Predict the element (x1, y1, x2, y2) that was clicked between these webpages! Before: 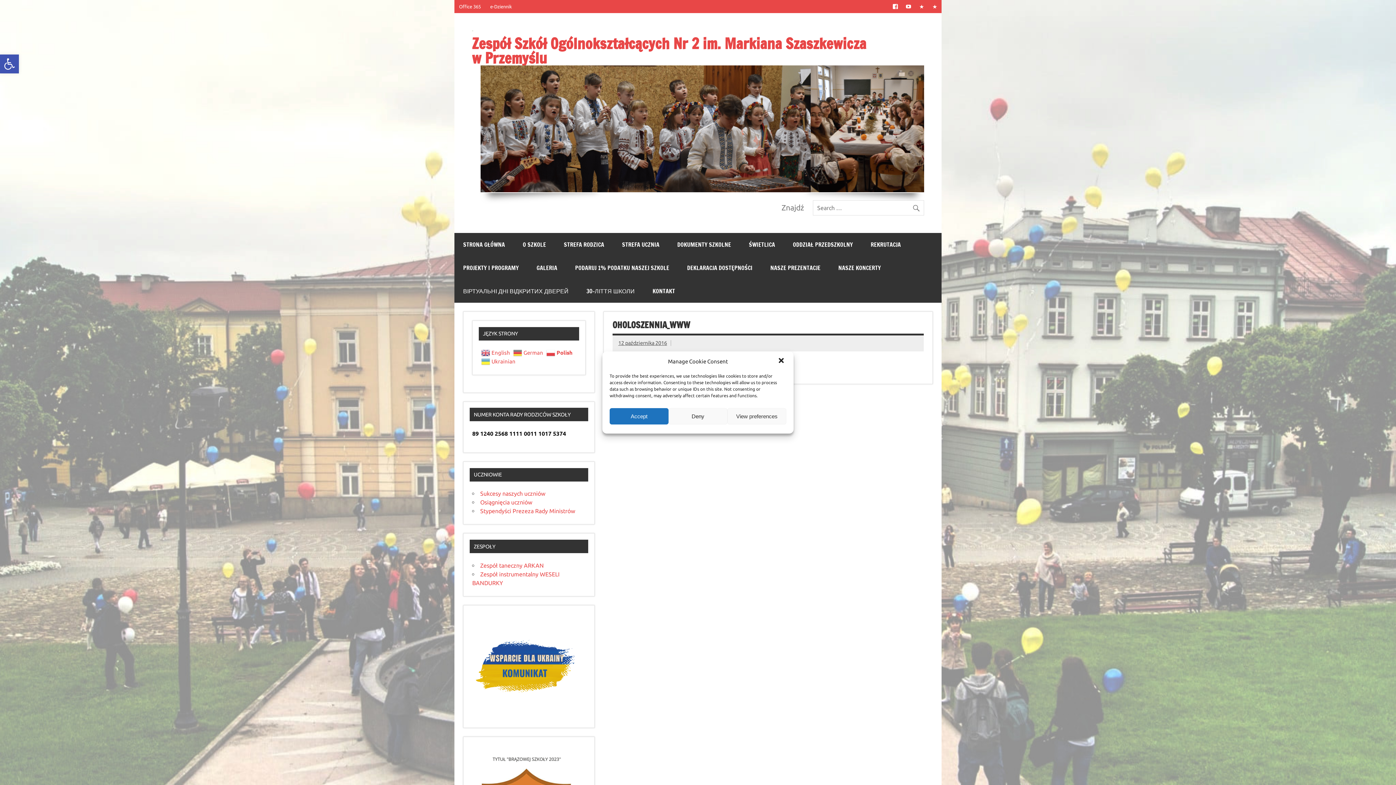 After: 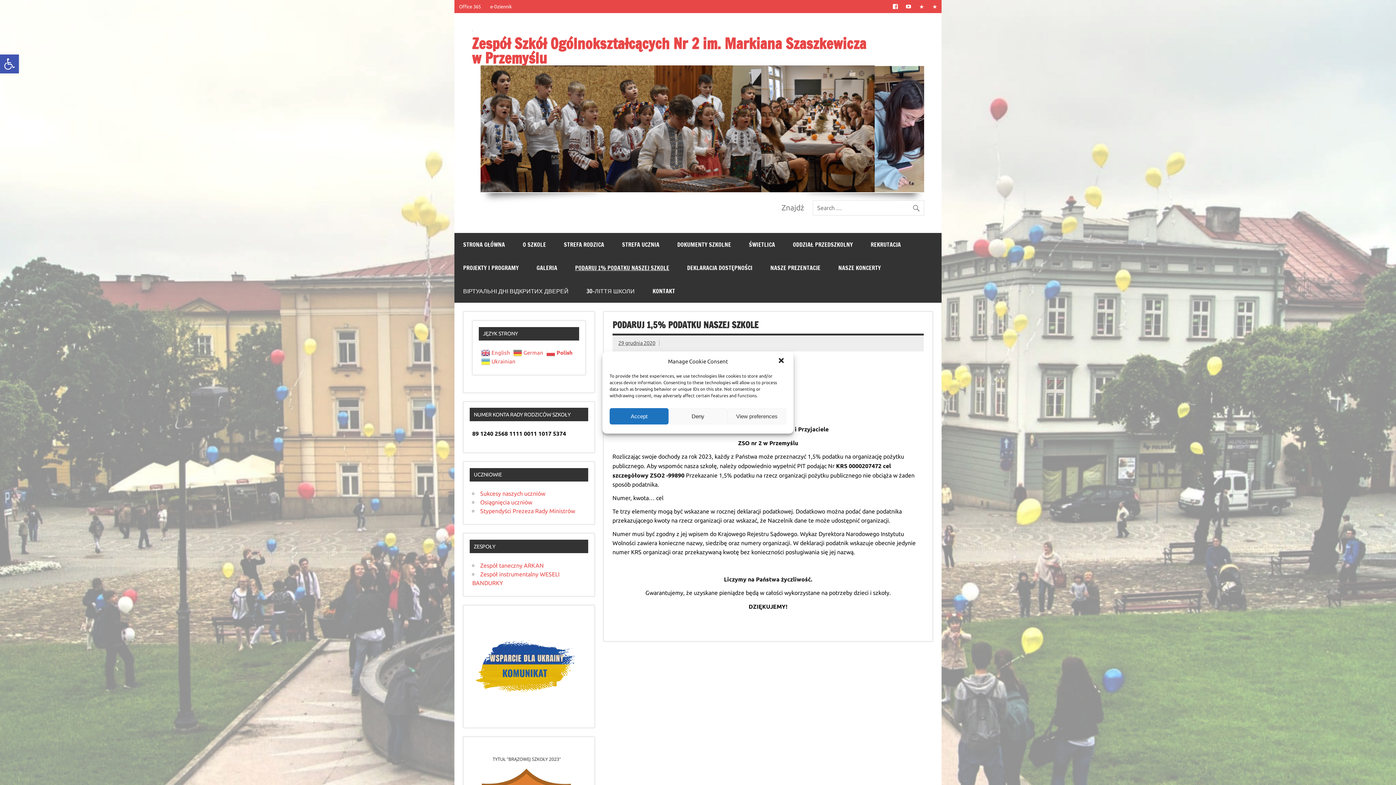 Action: bbox: (566, 256, 678, 279) label: PODARUJ 1% PODATKU NASZEJ SZKOLE